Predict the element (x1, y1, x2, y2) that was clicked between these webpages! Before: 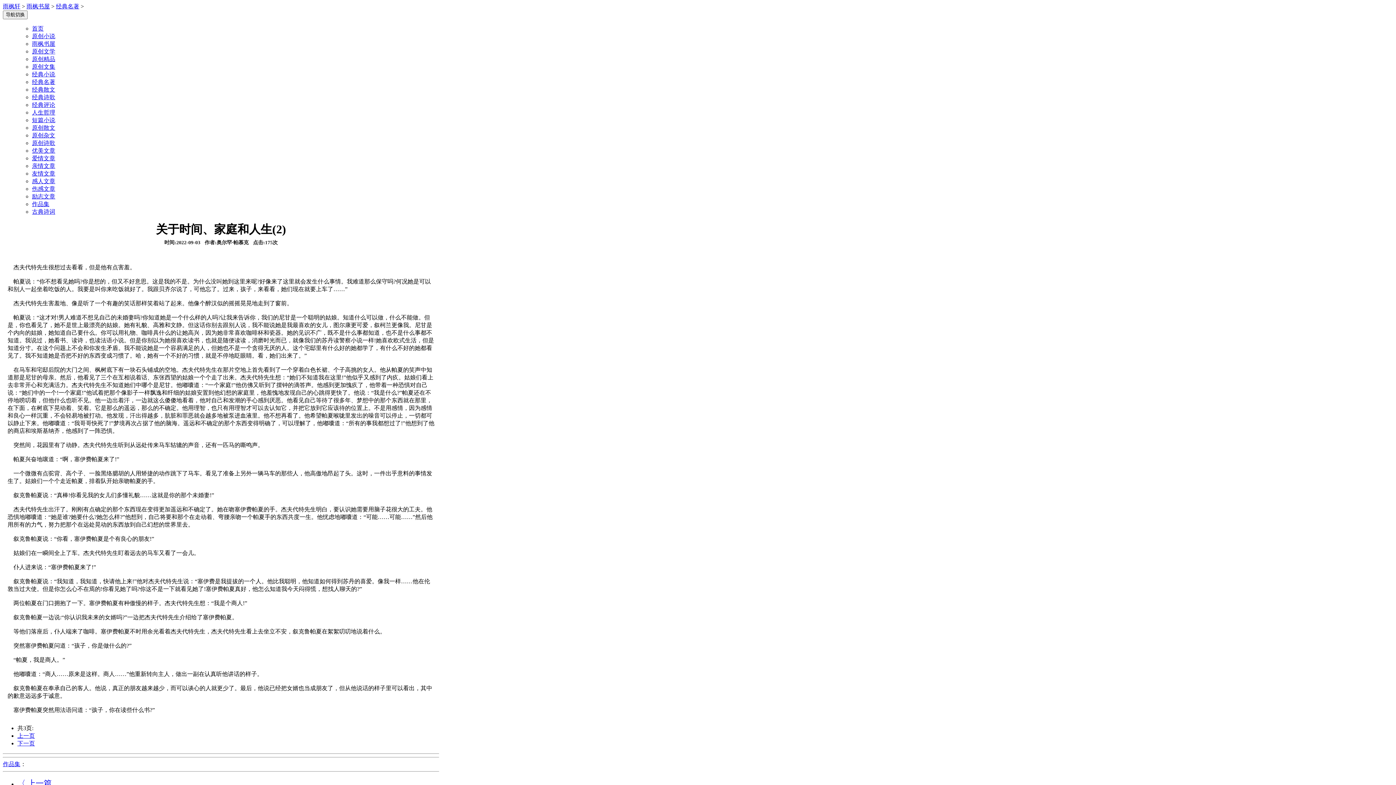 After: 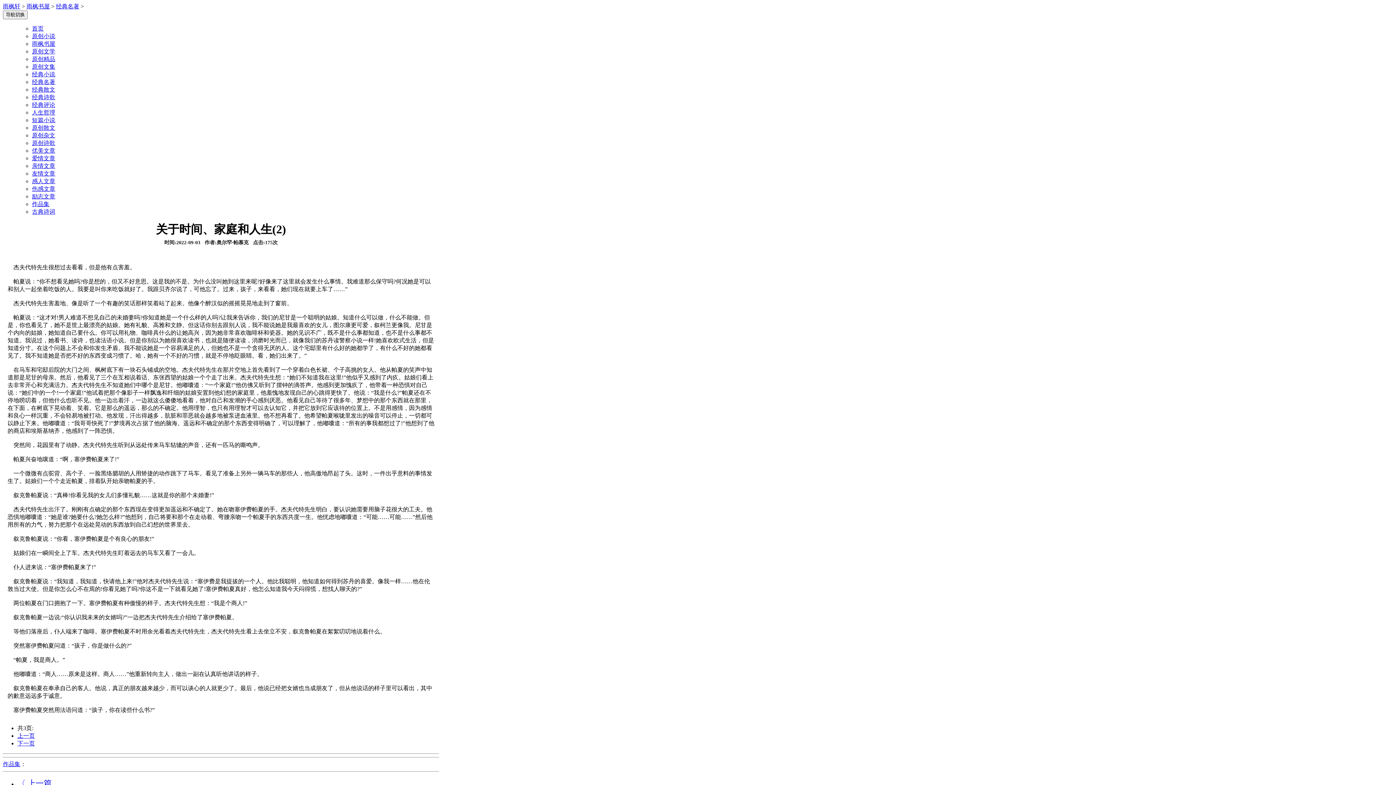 Action: label: 古典诗词 bbox: (32, 208, 55, 214)